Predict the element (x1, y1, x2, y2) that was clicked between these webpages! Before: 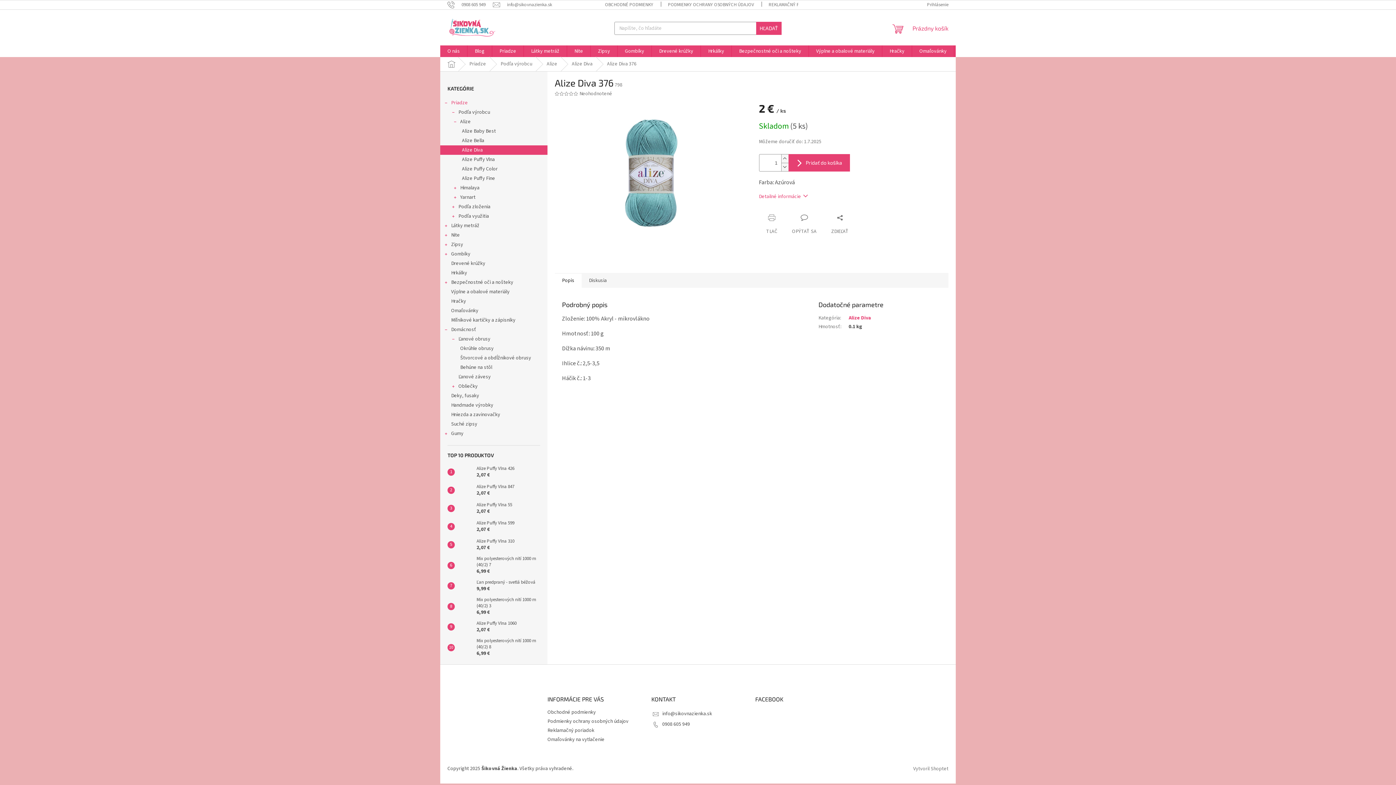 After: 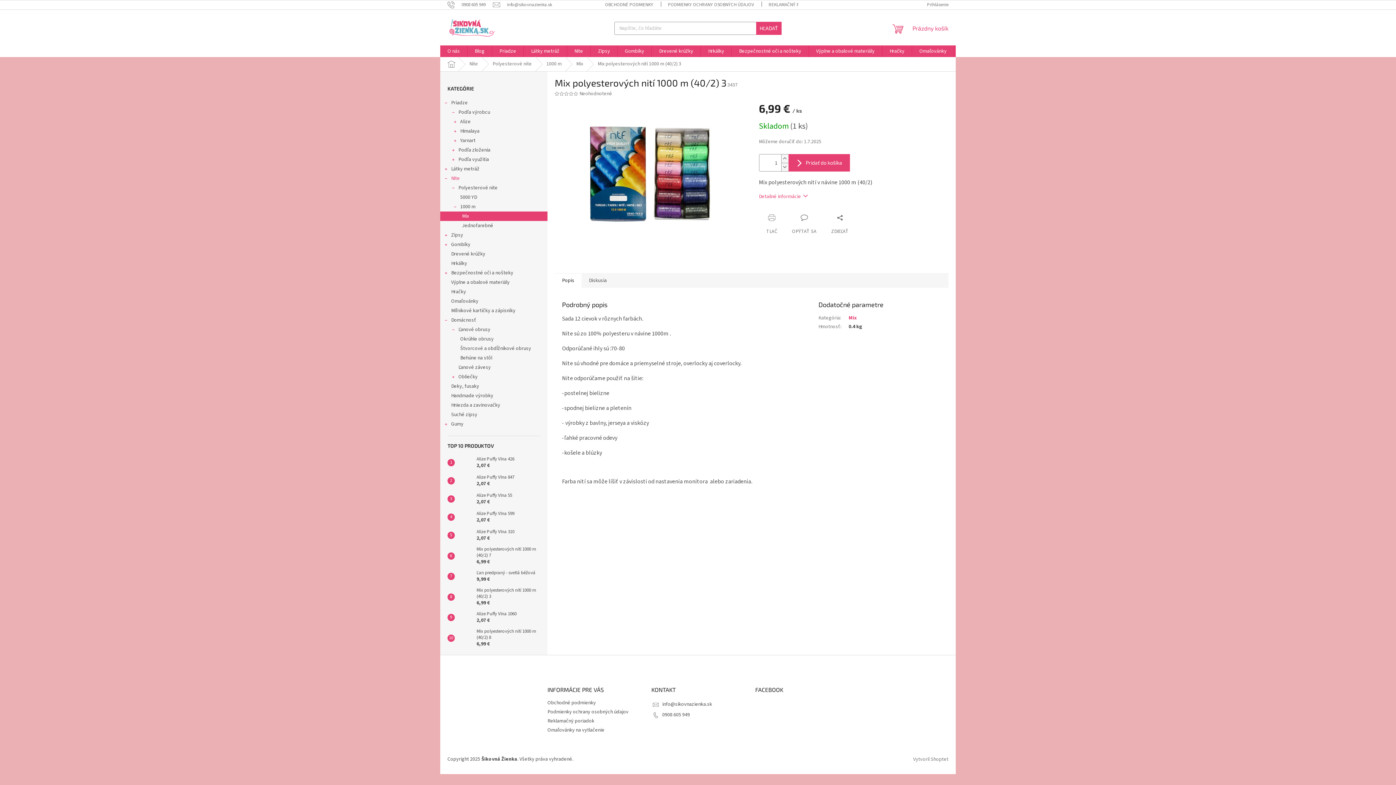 Action: label: Mix polyesterových nití 1000 m (40/2) 3
6,99 € bbox: (473, 597, 540, 616)